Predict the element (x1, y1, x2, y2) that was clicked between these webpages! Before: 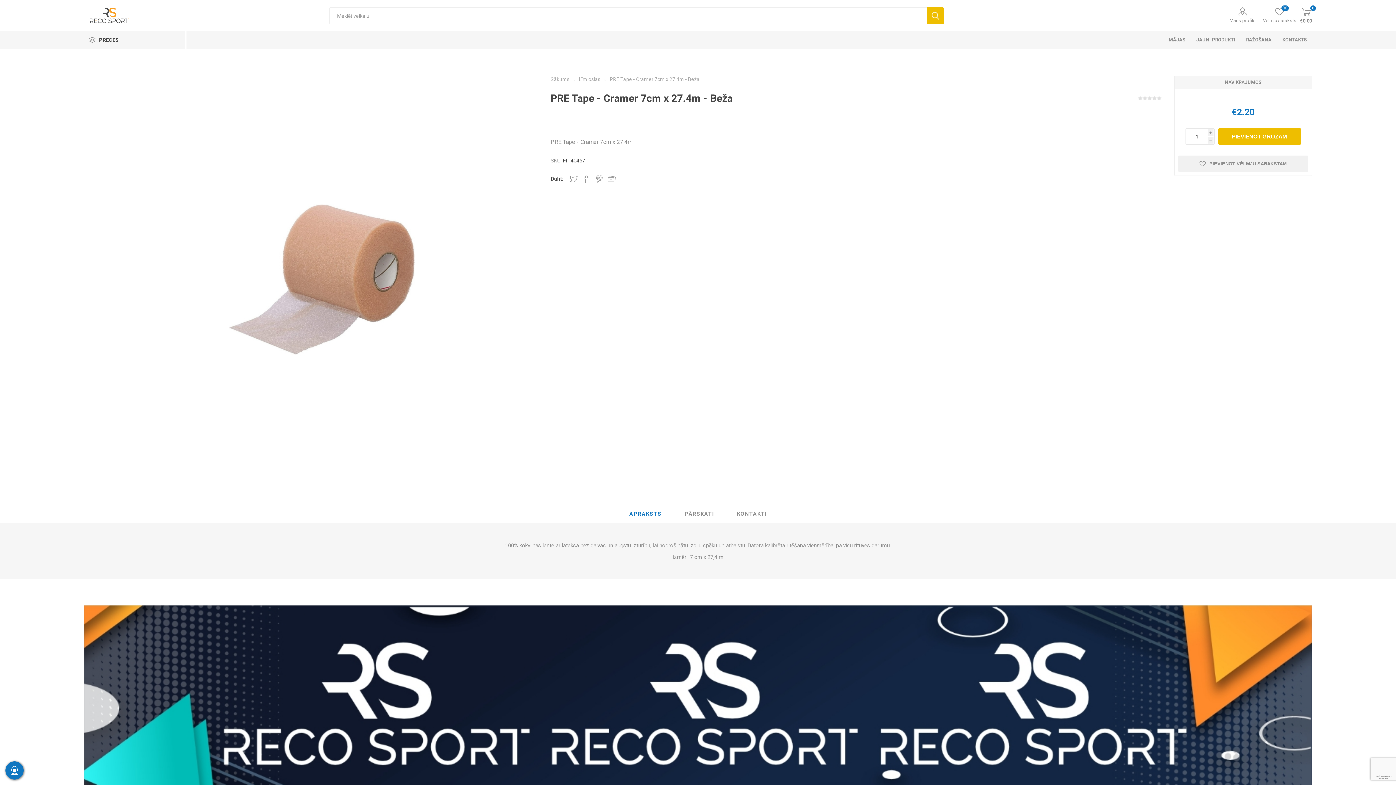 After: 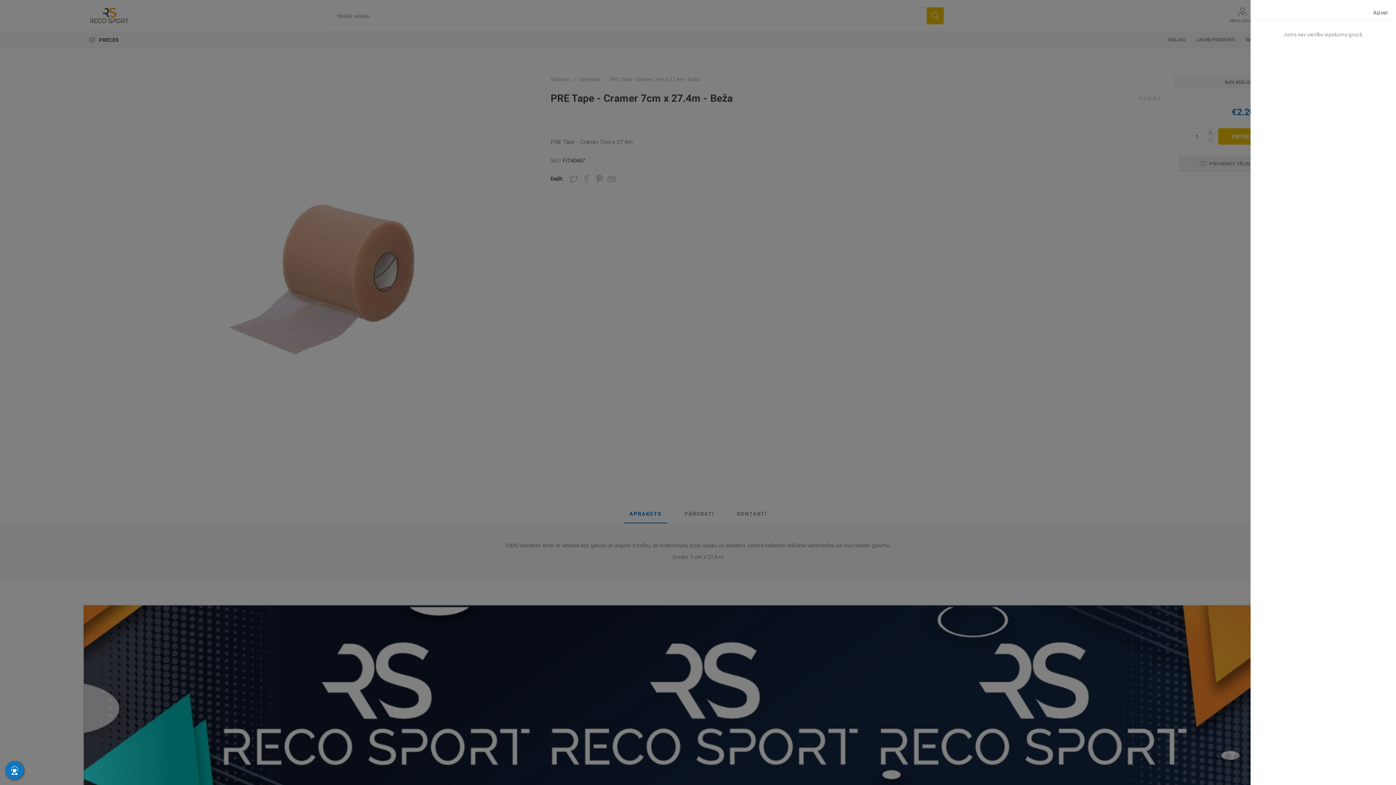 Action: bbox: (1300, 7, 1312, 23) label: 0
€0.00